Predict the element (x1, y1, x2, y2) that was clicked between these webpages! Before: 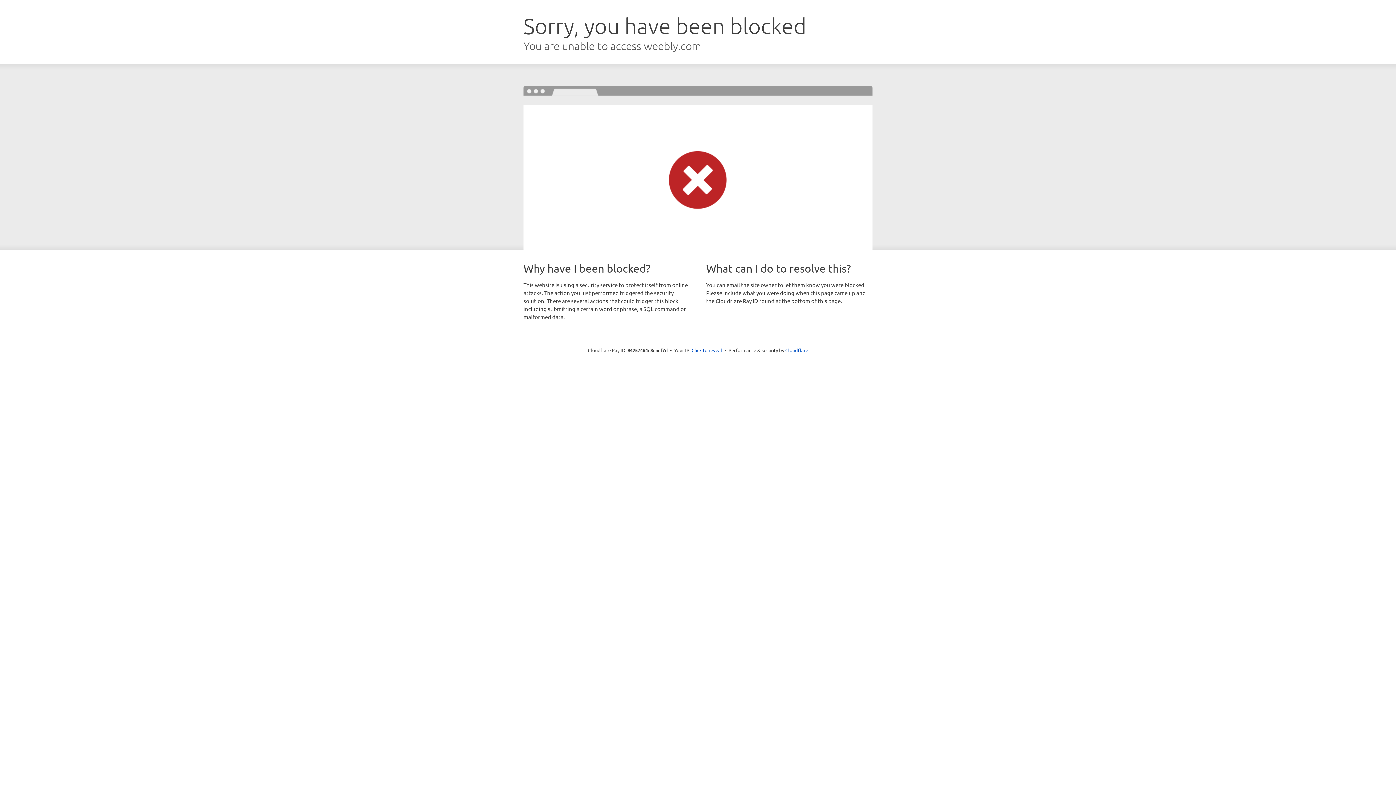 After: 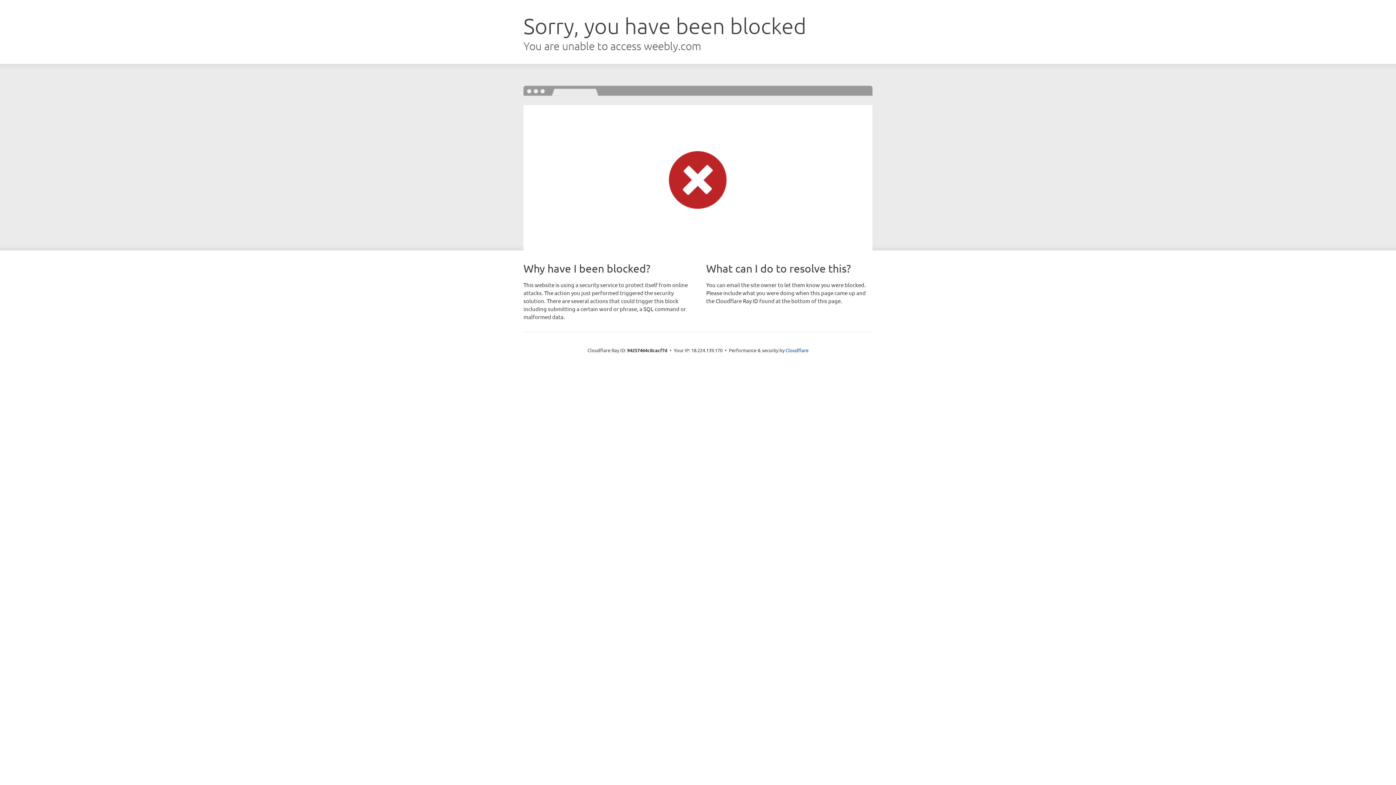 Action: label: Click to reveal bbox: (691, 346, 722, 353)